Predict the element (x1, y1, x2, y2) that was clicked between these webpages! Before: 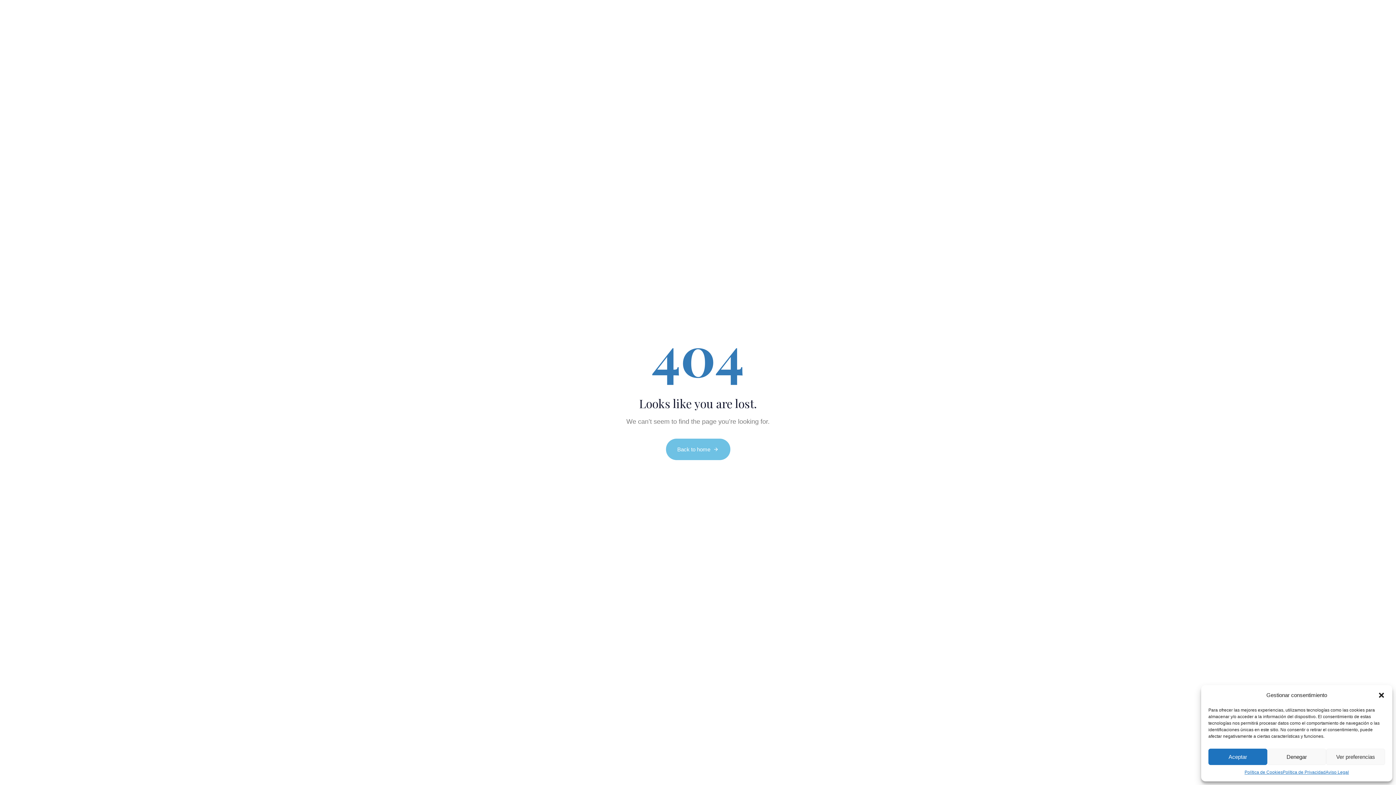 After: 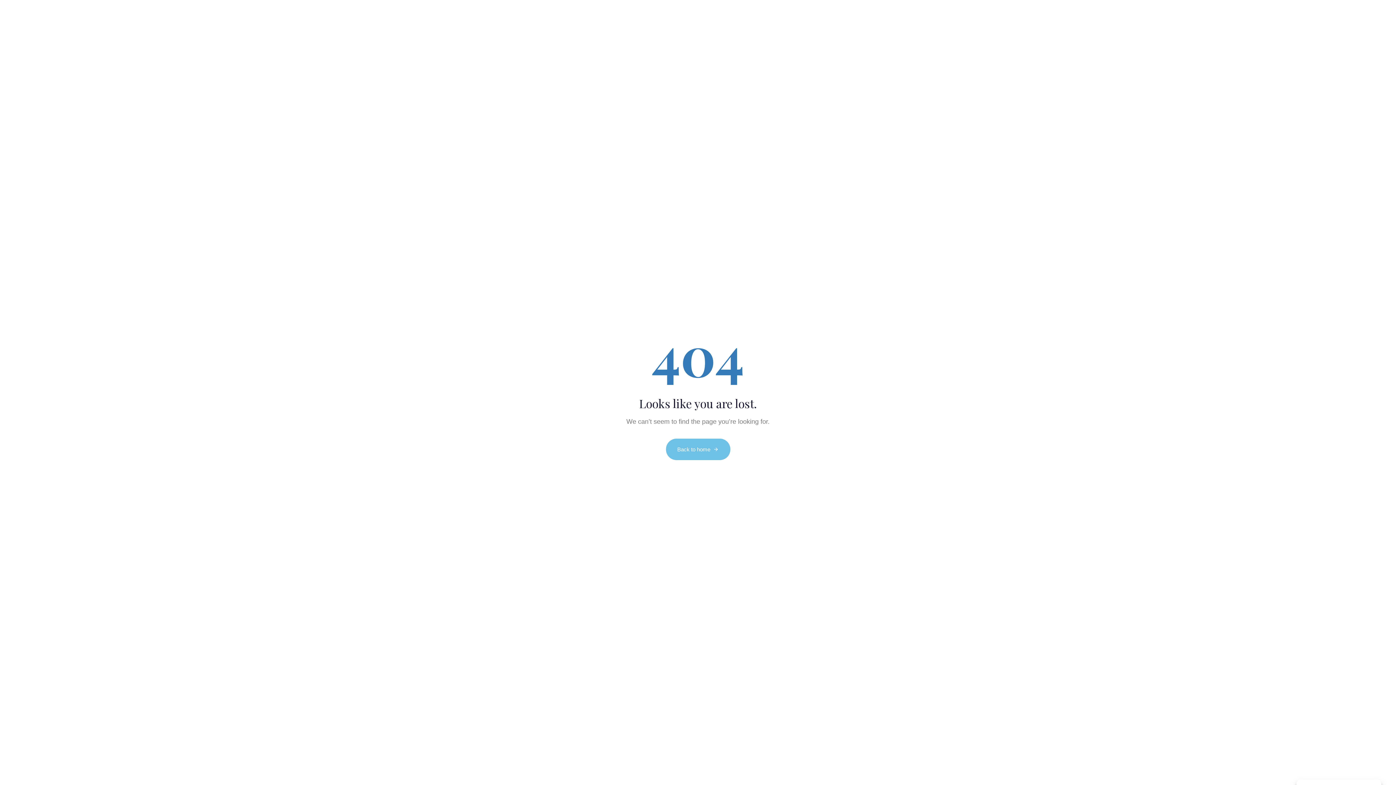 Action: bbox: (1208, 749, 1267, 765) label: Aceptar